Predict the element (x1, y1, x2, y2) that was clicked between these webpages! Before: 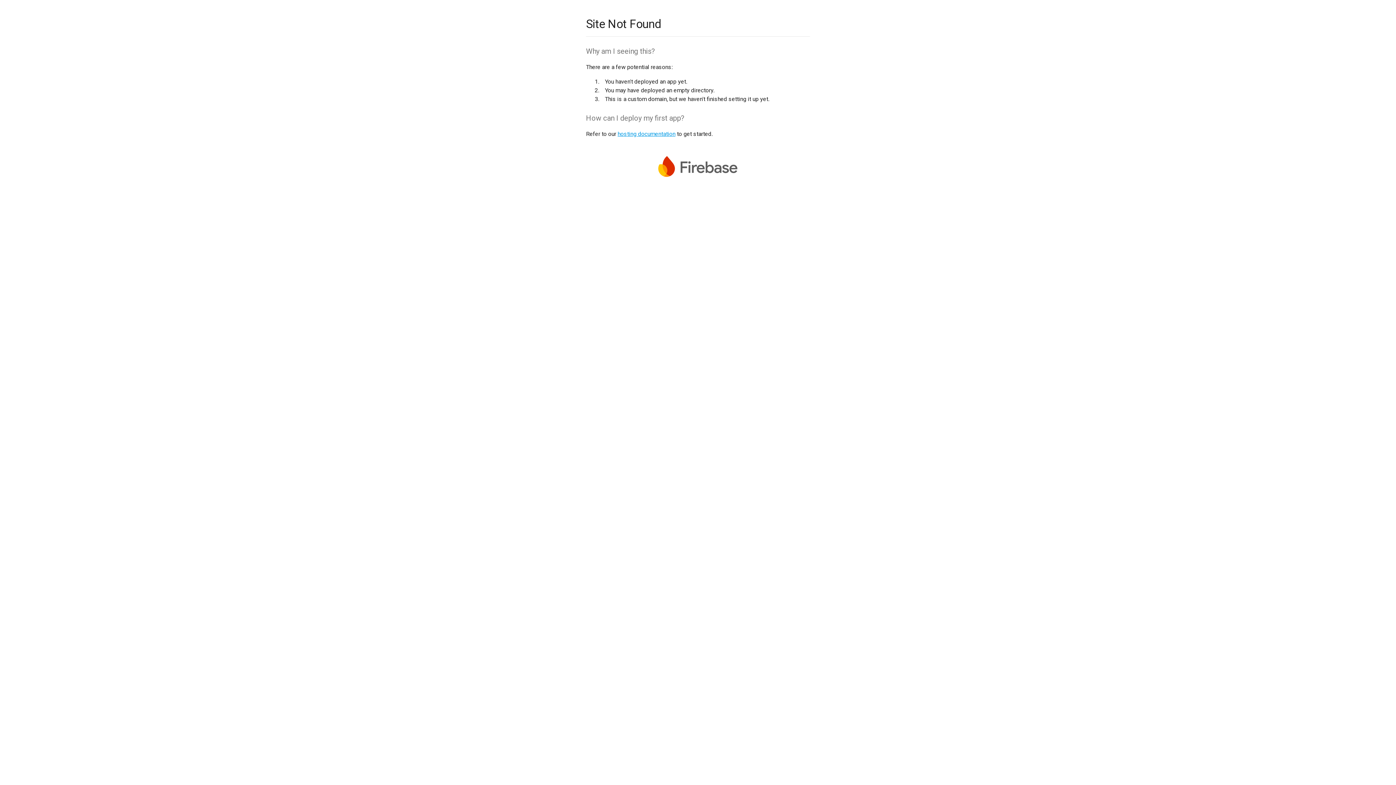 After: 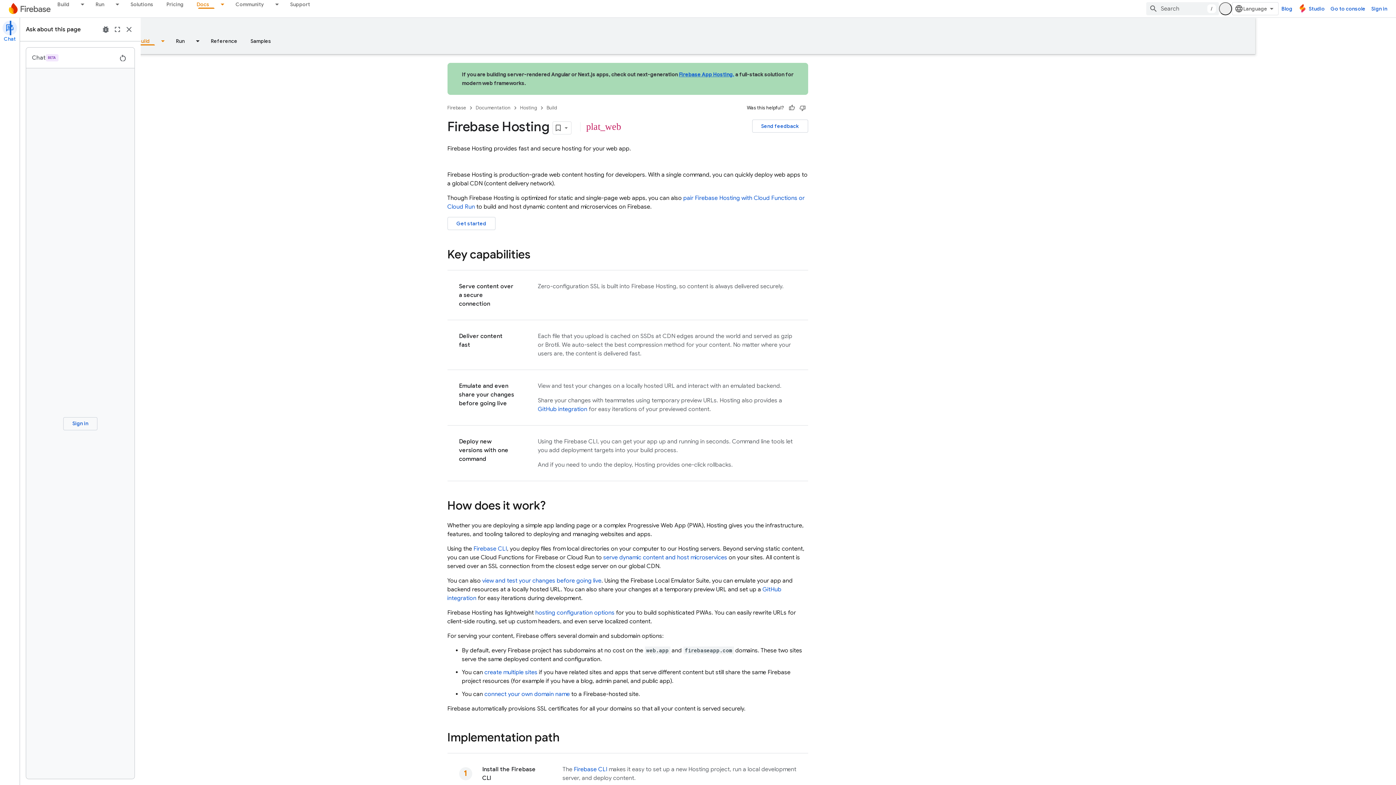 Action: label: hosting documentation bbox: (617, 130, 675, 137)